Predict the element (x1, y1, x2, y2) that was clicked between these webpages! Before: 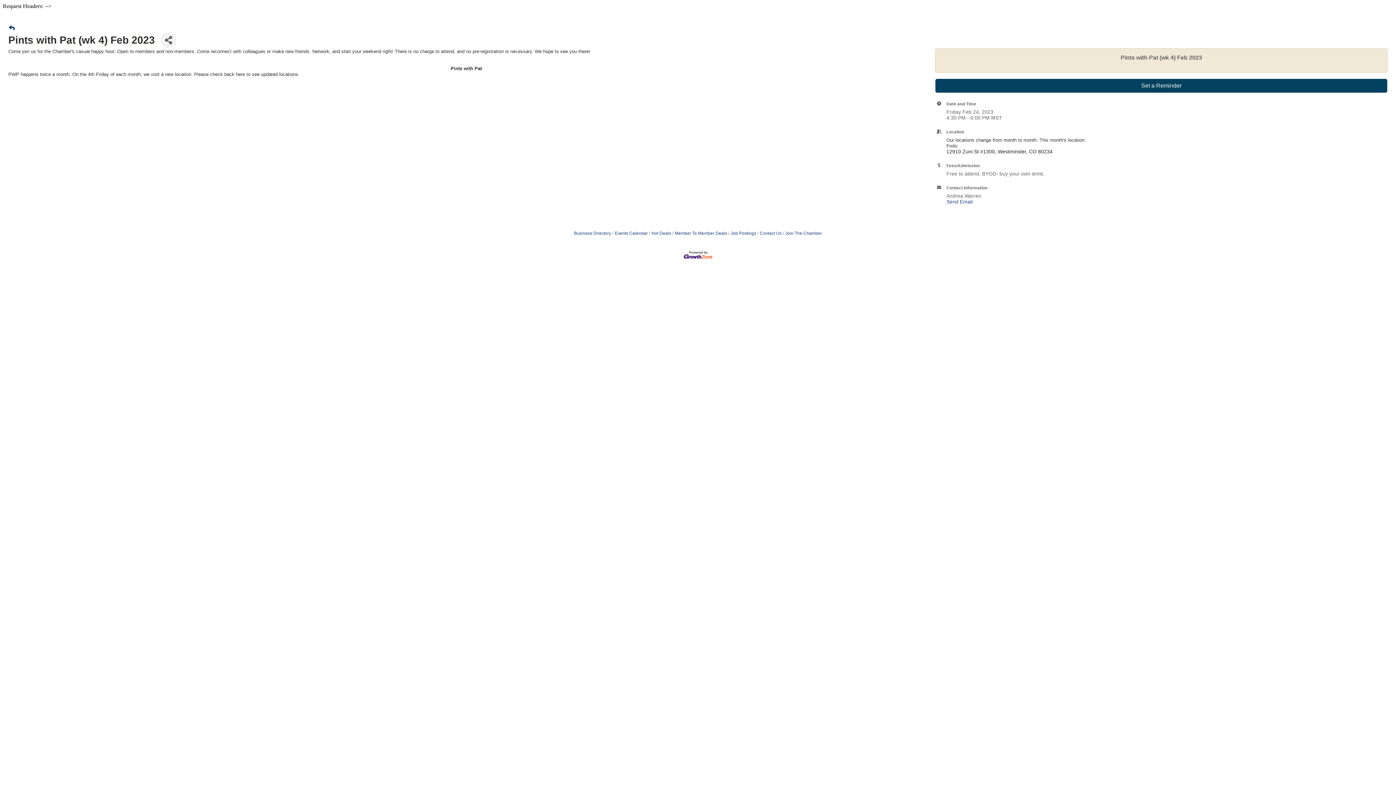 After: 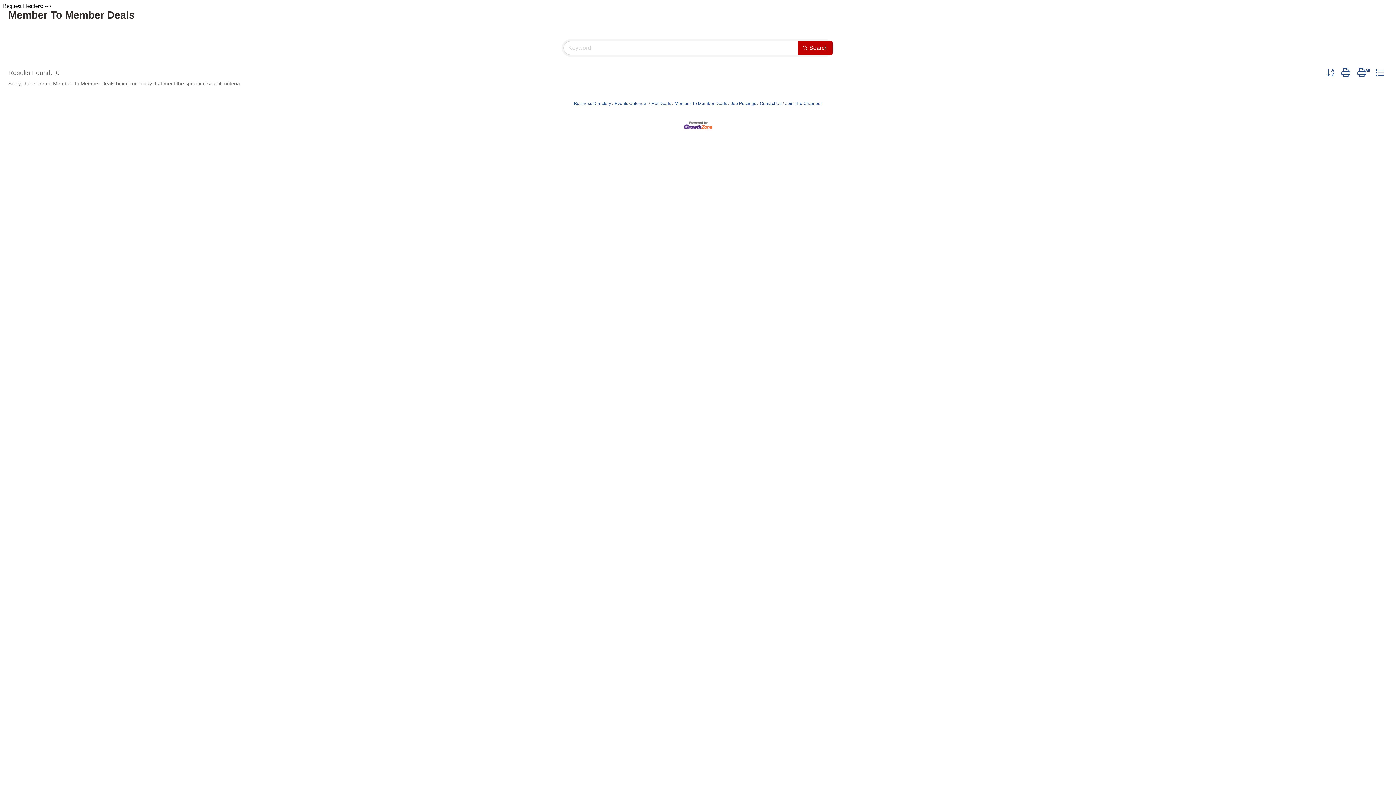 Action: label: Member To Member Deals bbox: (672, 230, 727, 236)